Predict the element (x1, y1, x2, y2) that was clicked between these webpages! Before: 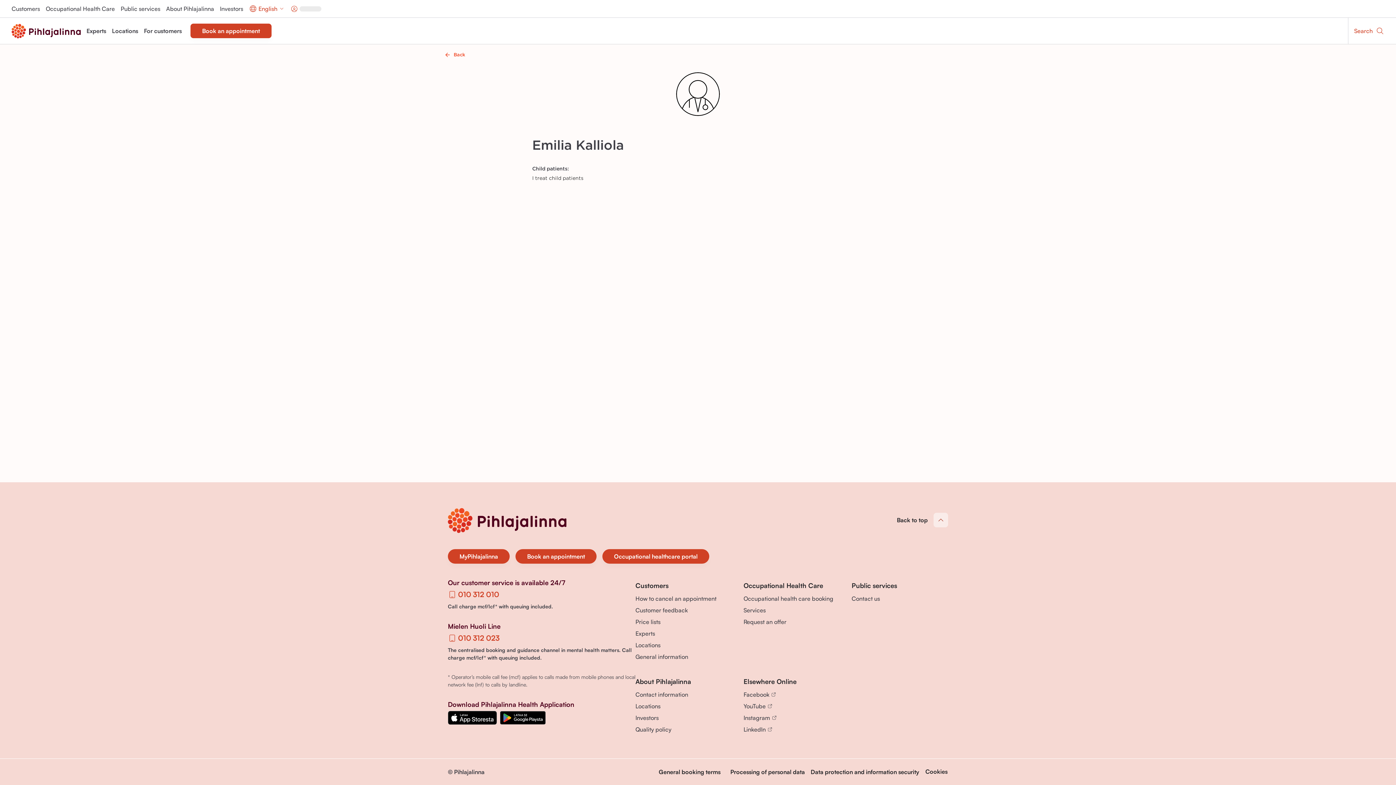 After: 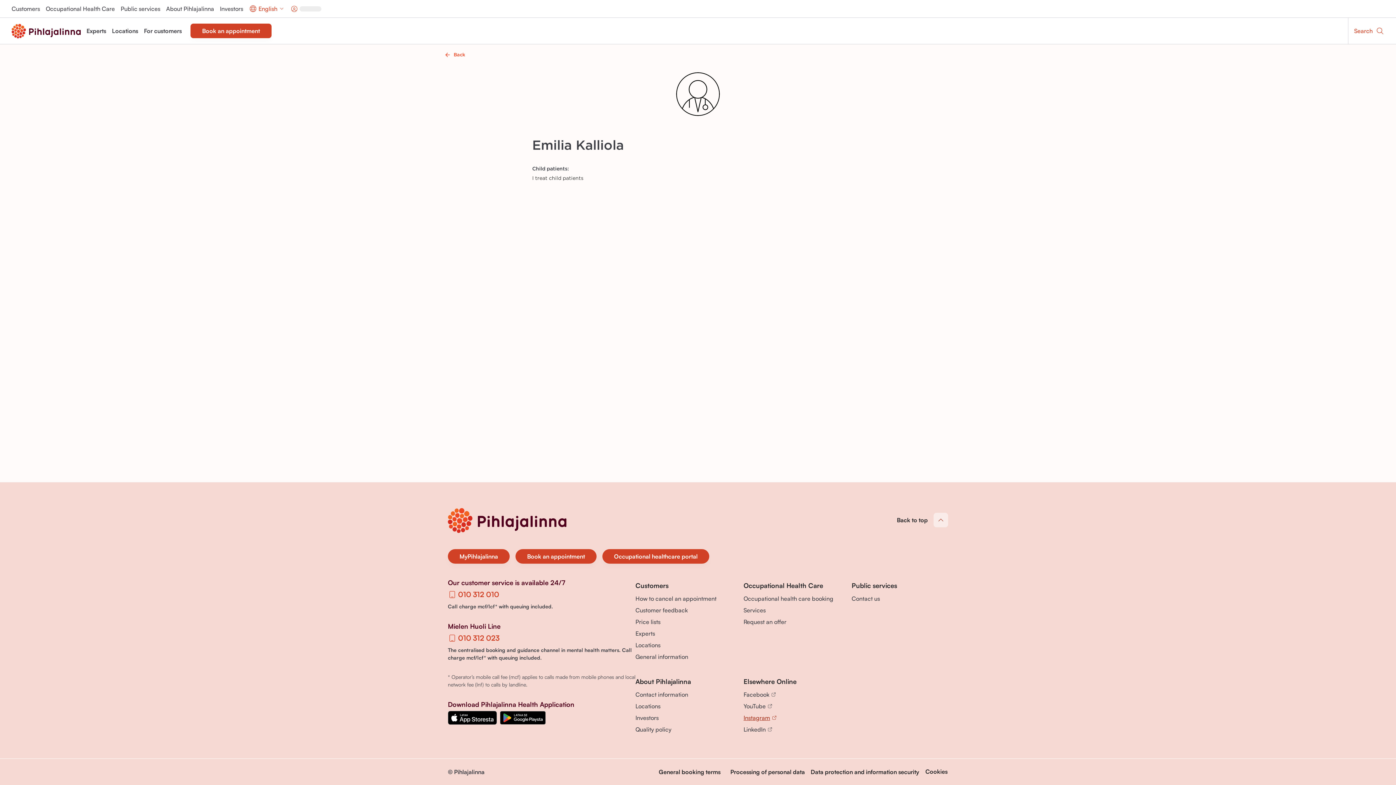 Action: bbox: (743, 713, 777, 722) label: Instagram